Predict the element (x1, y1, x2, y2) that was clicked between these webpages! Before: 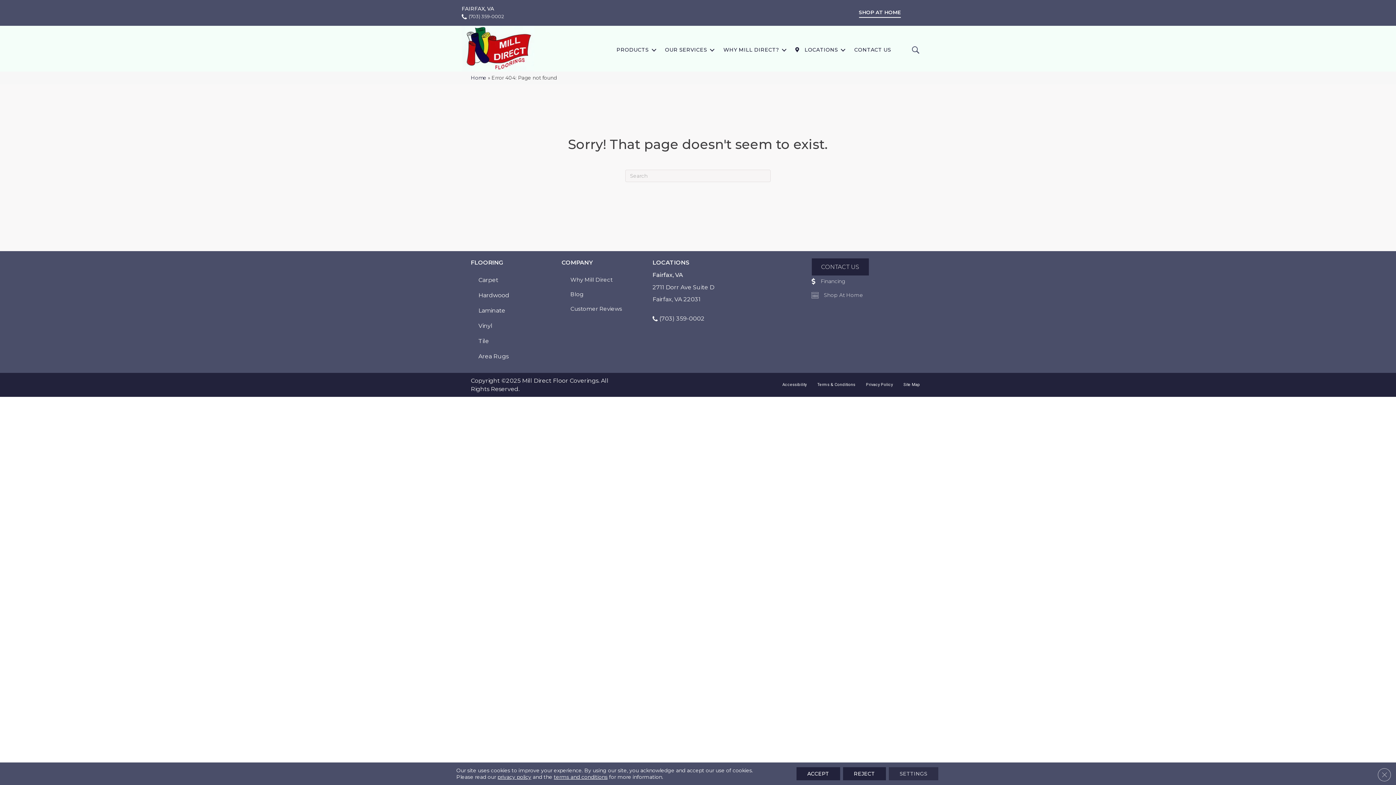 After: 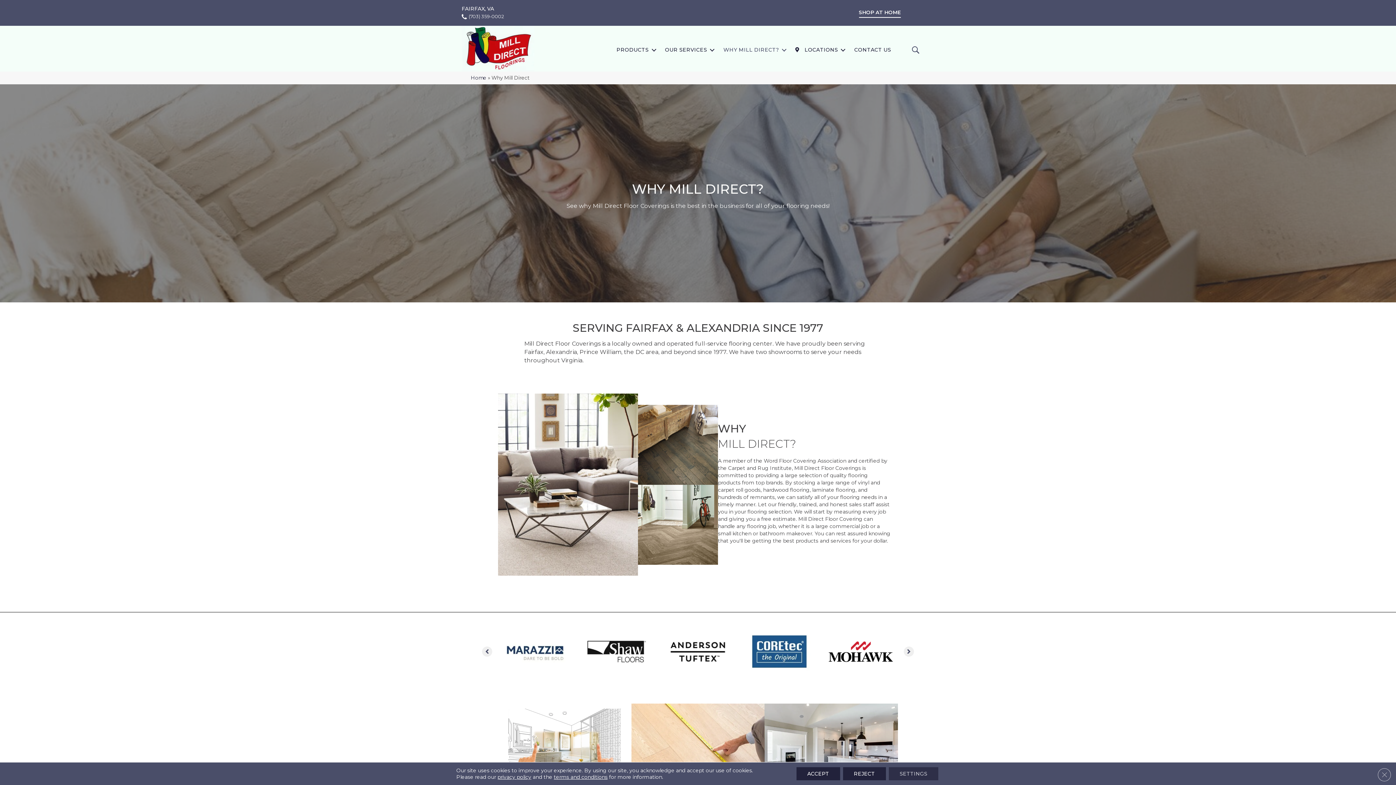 Action: label: WHY MILL DIRECT? bbox: (718, 40, 789, 56)